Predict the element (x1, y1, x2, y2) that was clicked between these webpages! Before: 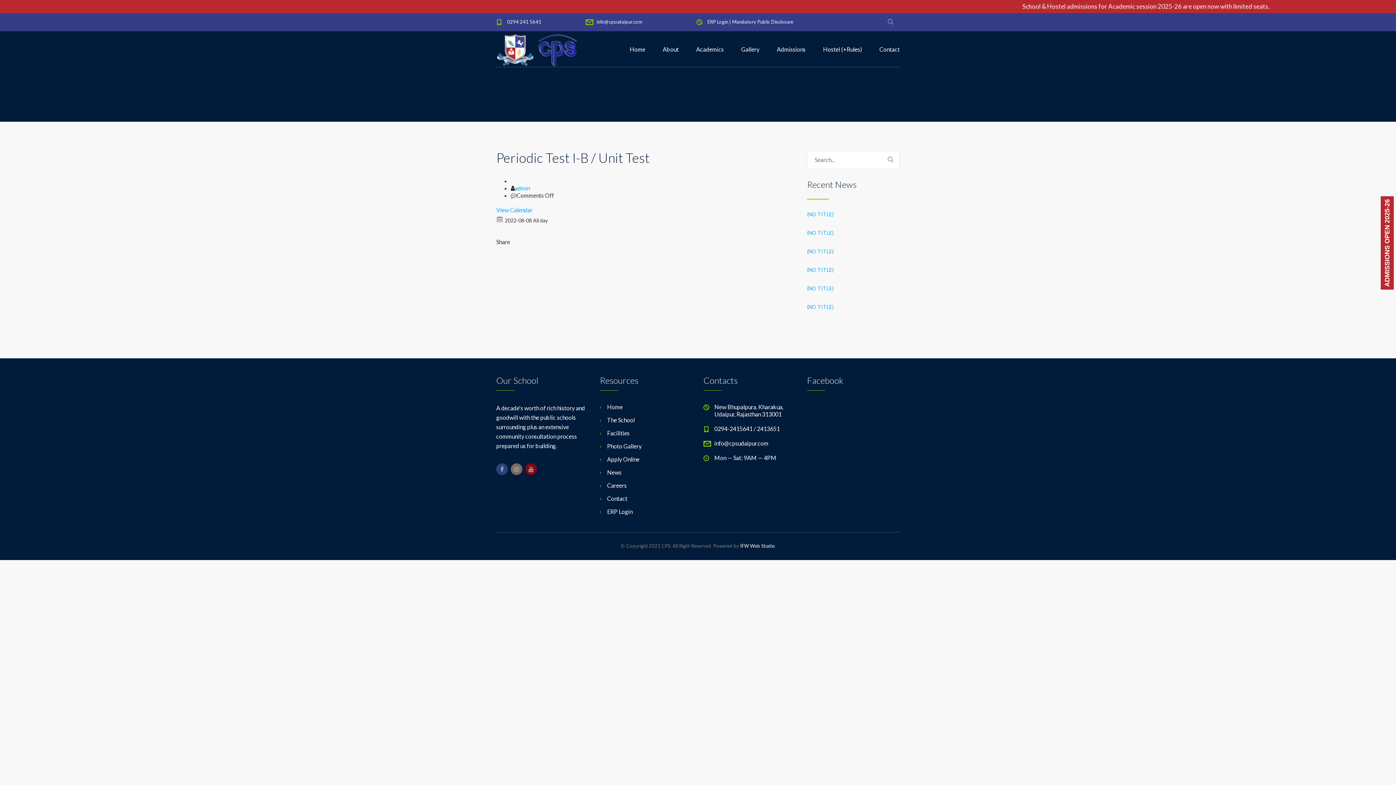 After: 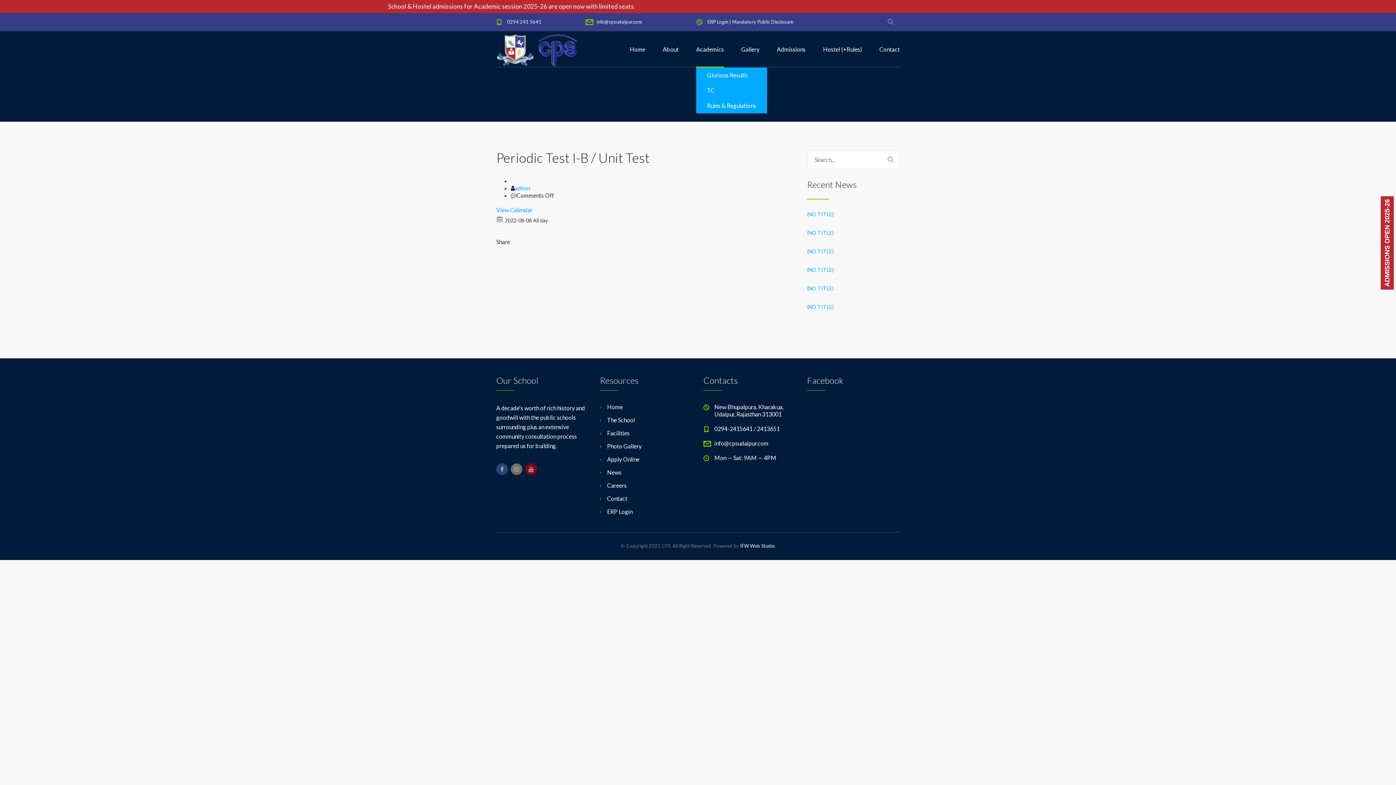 Action: label: Academics bbox: (696, 31, 724, 67)